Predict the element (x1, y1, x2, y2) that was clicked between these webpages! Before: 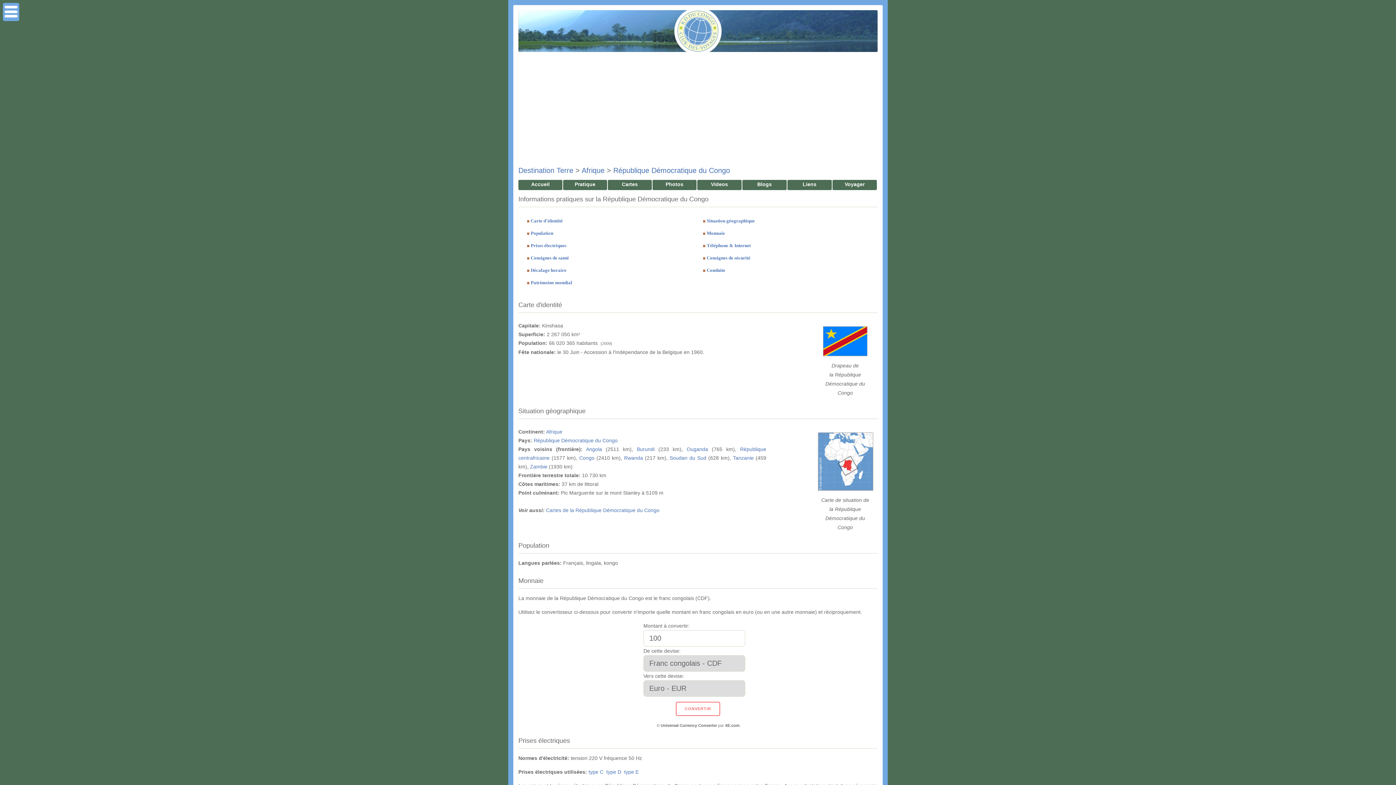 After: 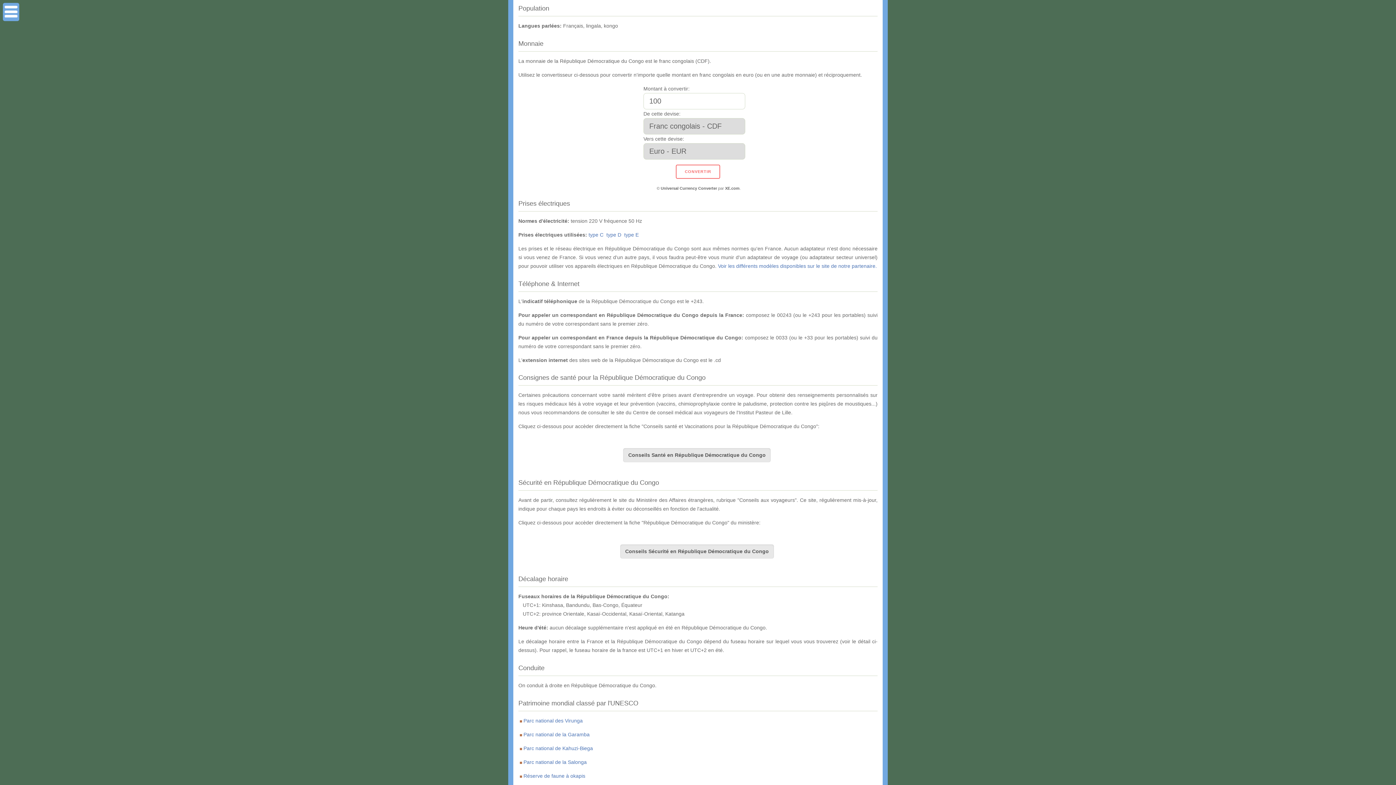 Action: label: Population bbox: (530, 230, 553, 235)